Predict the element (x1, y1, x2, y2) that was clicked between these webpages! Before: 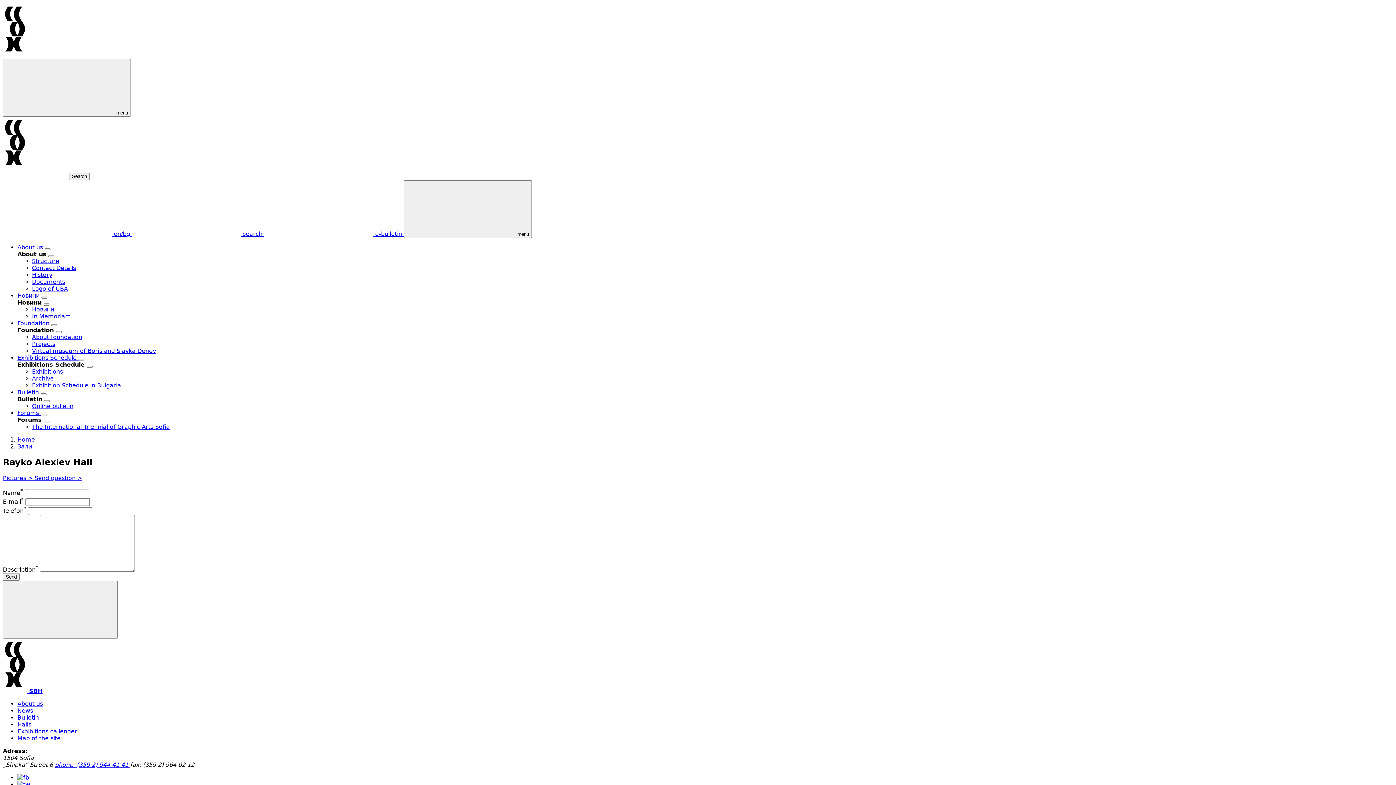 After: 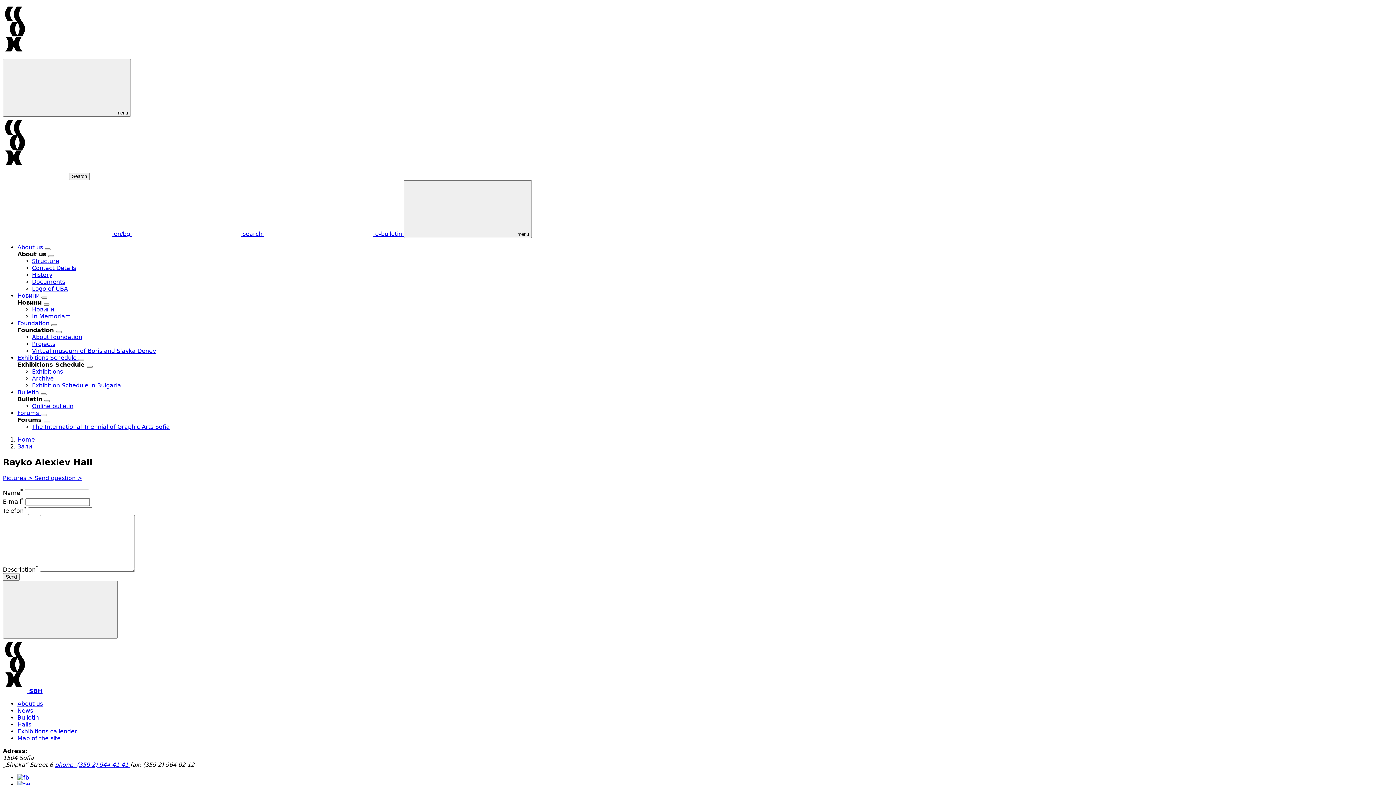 Action: label: Send question > bbox: (34, 474, 82, 481)